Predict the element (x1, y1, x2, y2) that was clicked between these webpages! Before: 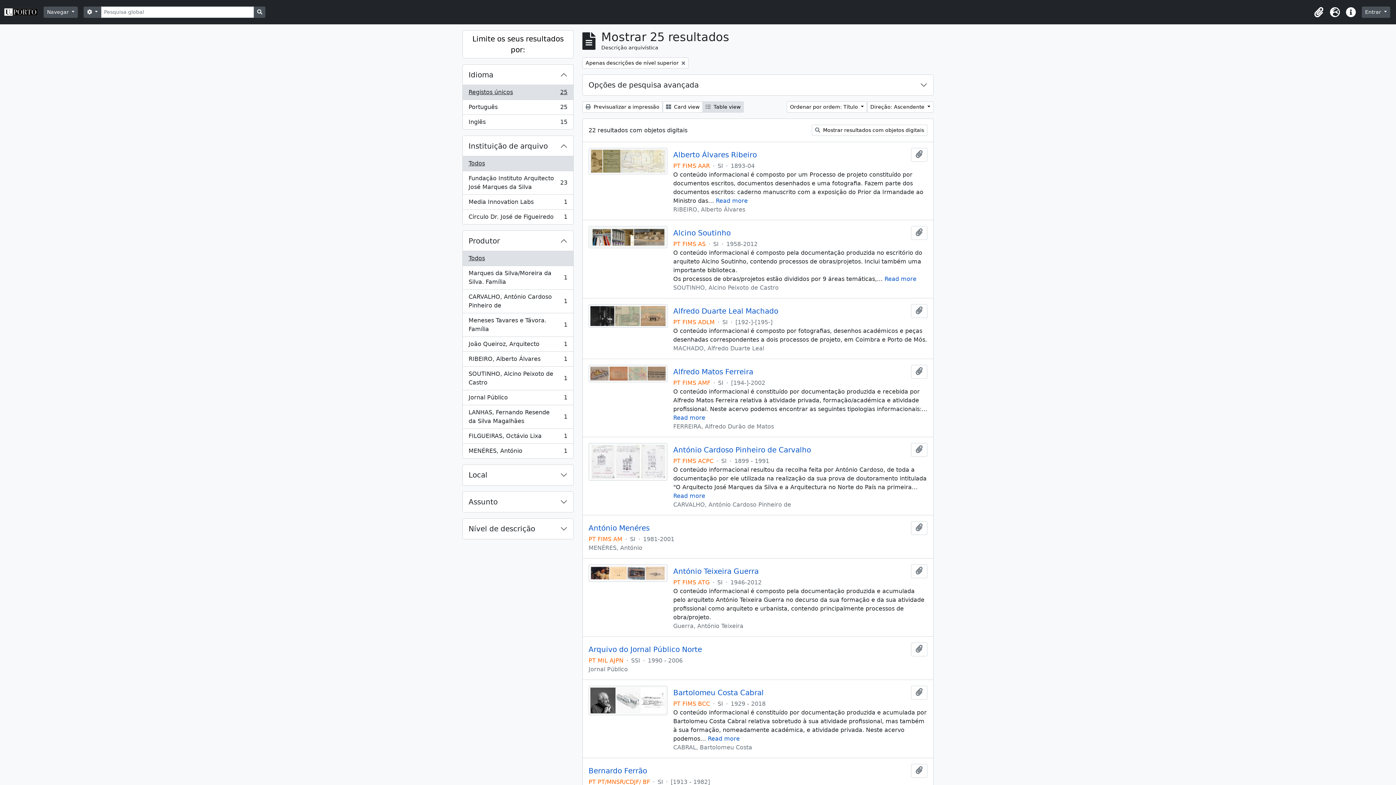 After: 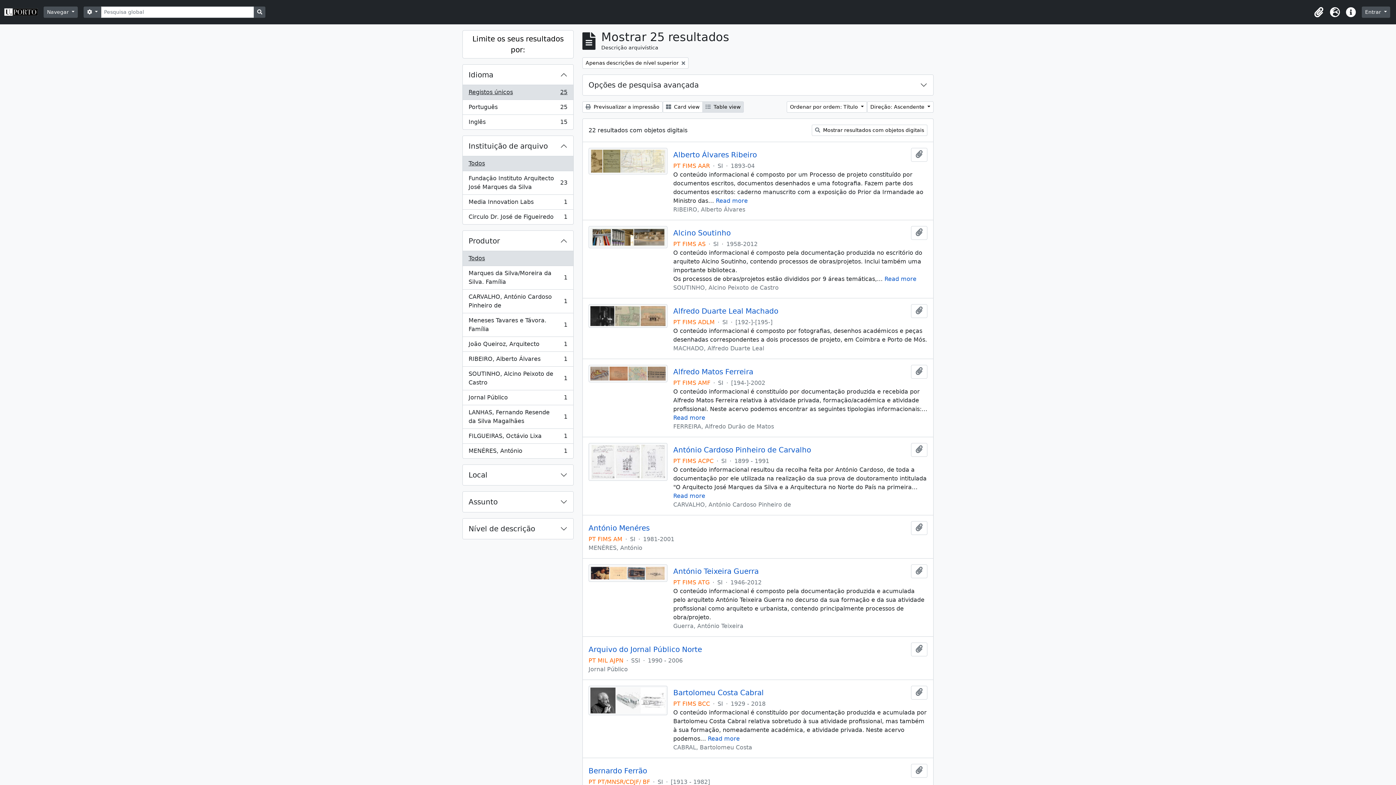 Action: label: Todos bbox: (462, 251, 573, 266)